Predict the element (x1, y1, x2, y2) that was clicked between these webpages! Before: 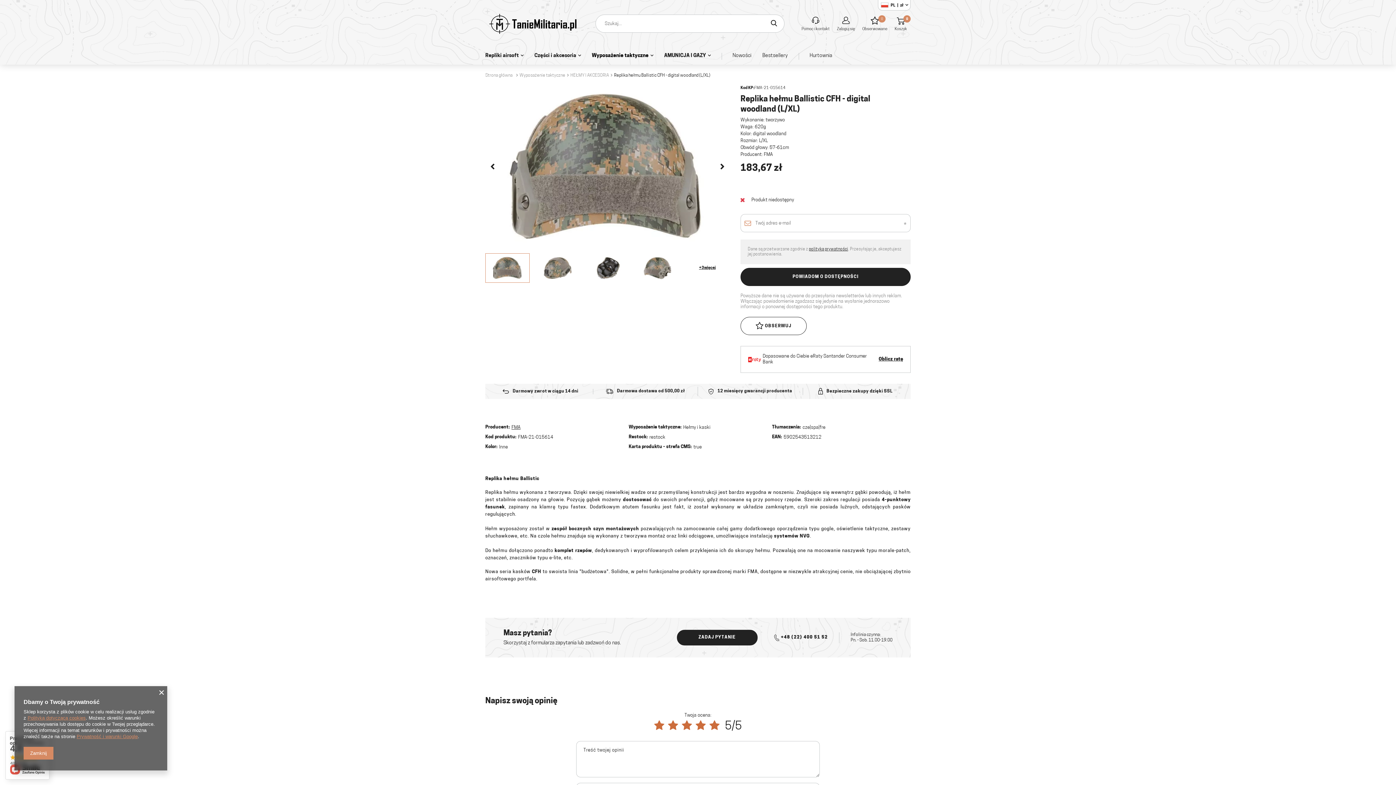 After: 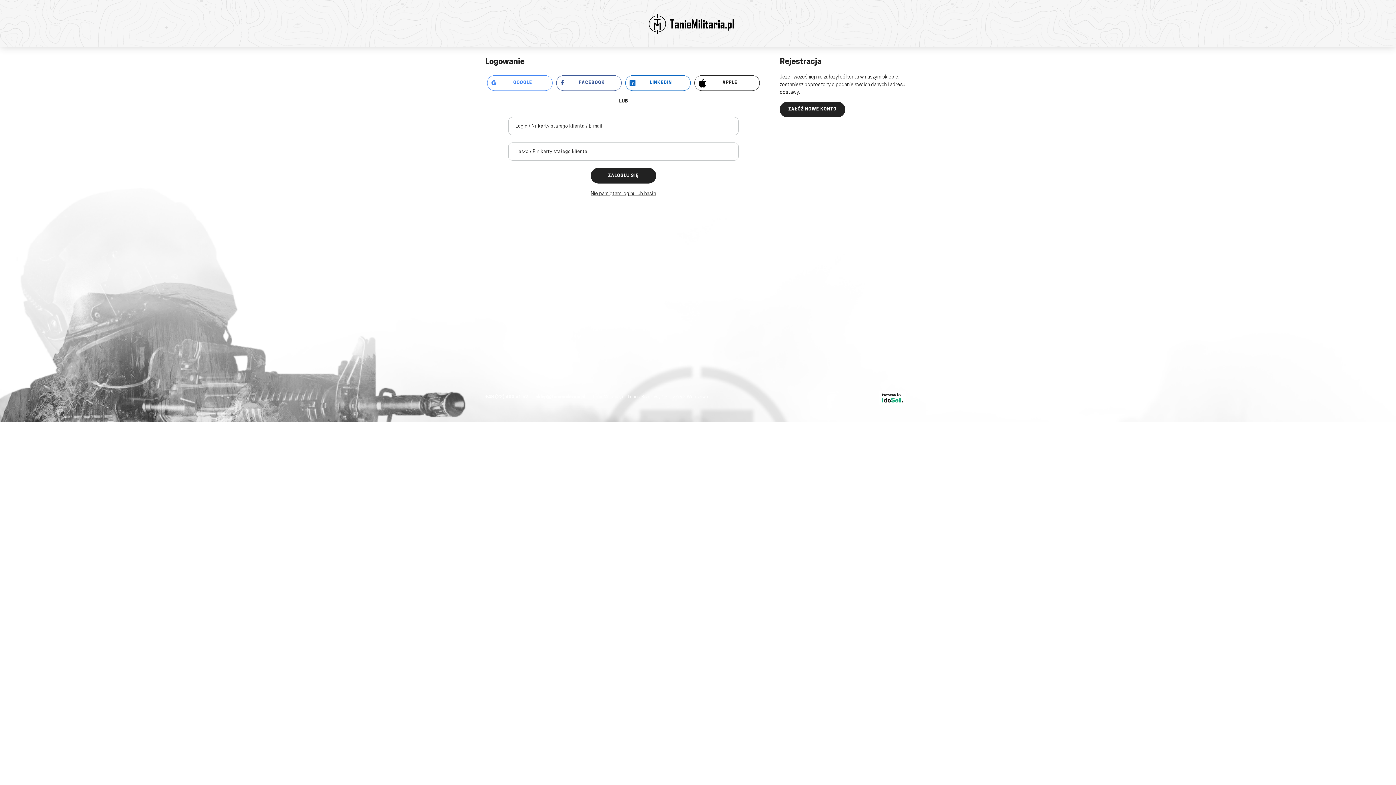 Action: label: Zaloguj się bbox: (833, 15, 858, 32)